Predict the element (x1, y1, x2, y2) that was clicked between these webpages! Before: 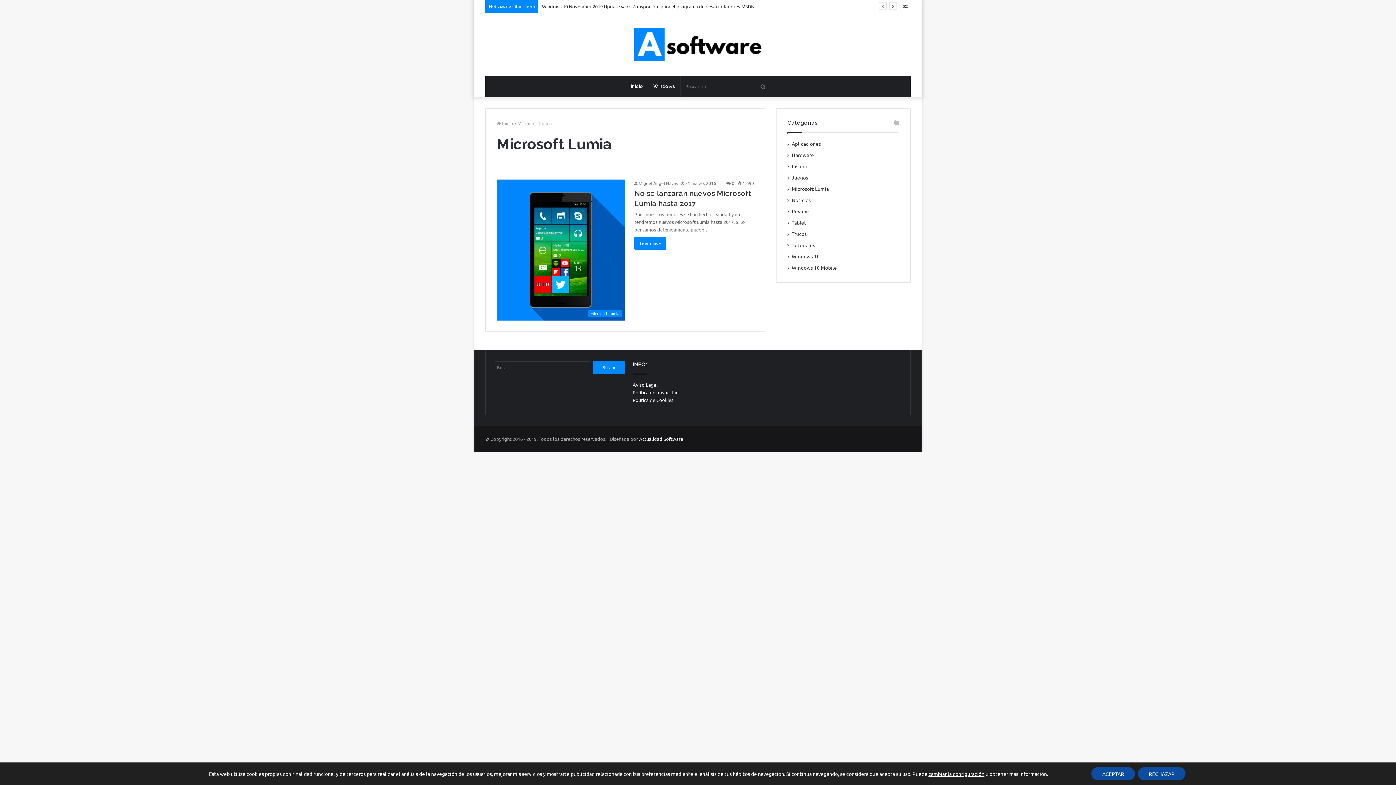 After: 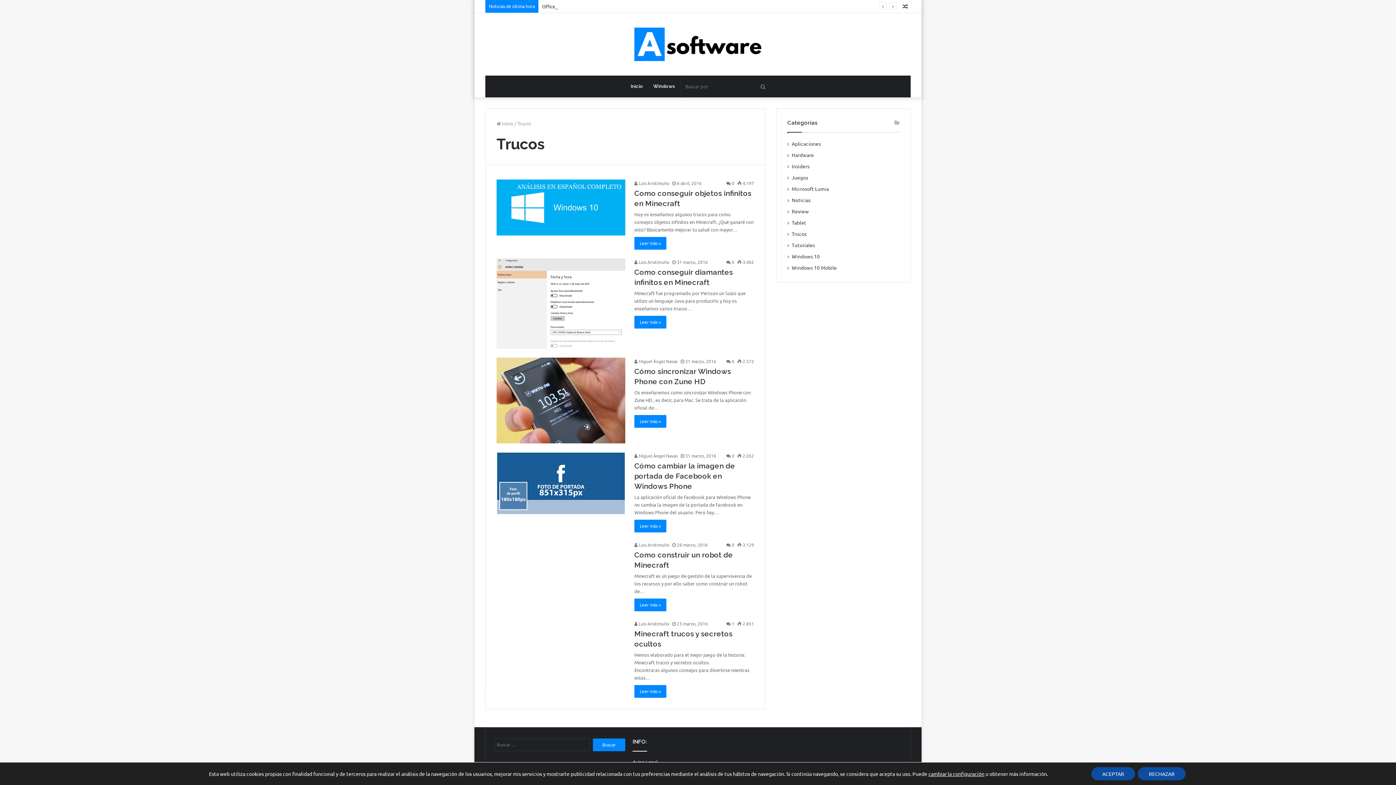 Action: bbox: (792, 230, 806, 237) label: Trucos